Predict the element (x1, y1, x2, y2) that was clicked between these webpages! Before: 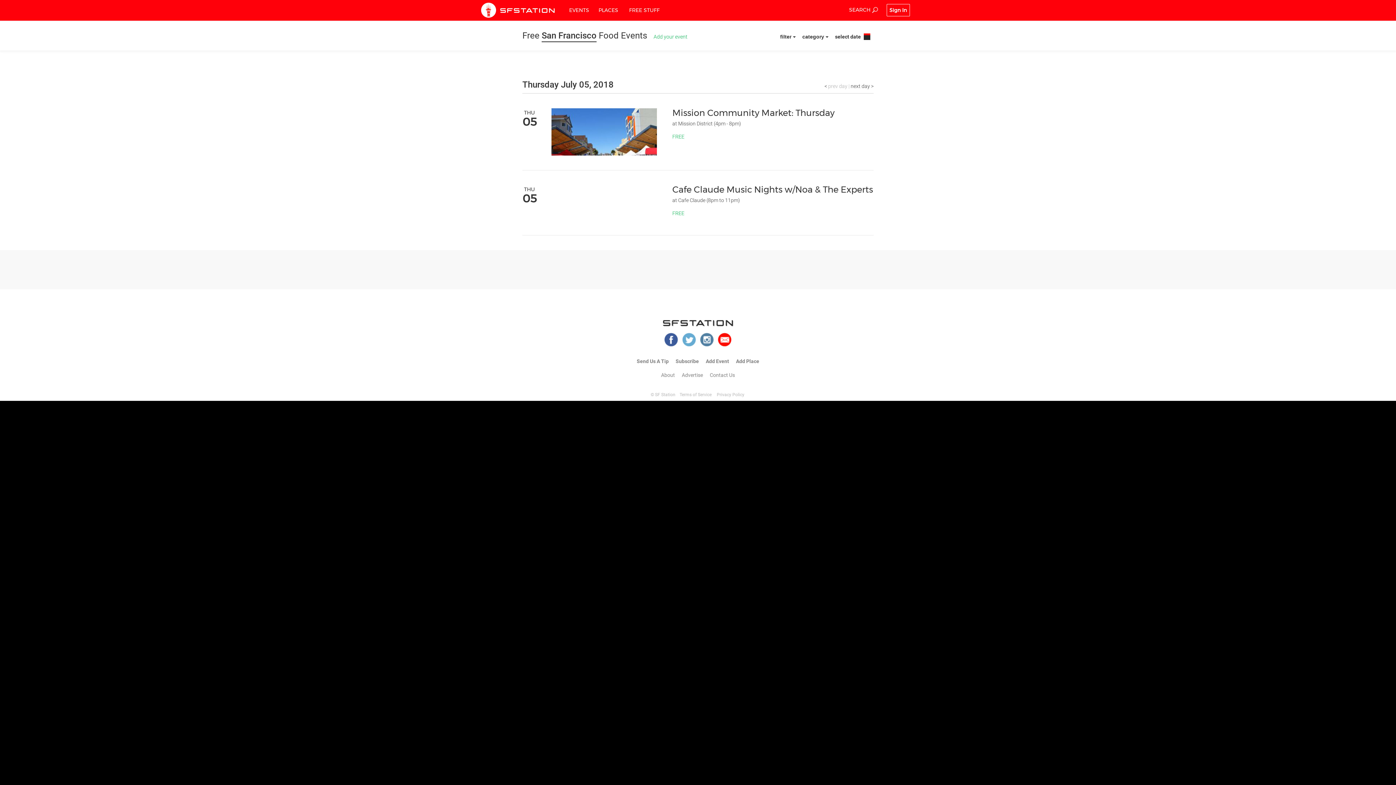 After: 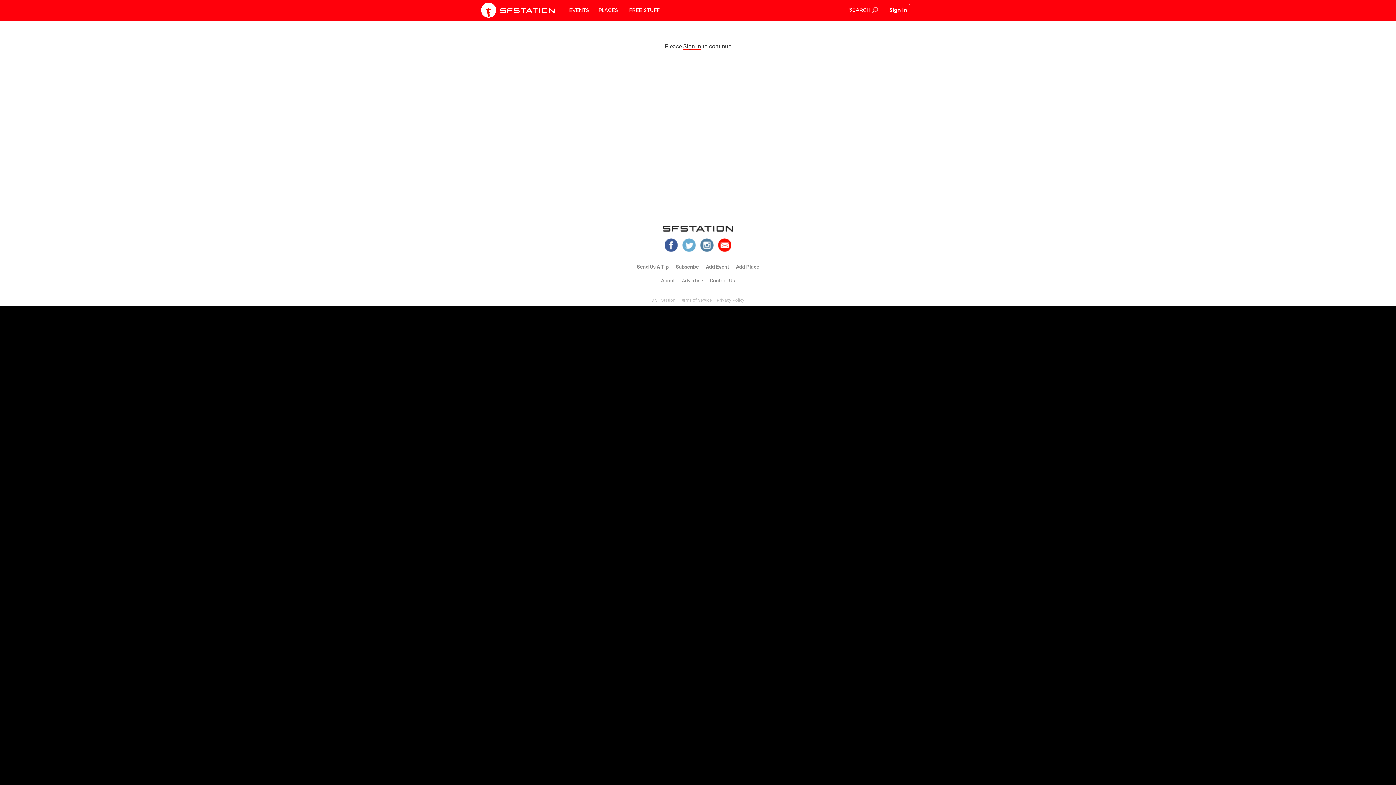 Action: label: Add Event bbox: (704, 357, 731, 365)